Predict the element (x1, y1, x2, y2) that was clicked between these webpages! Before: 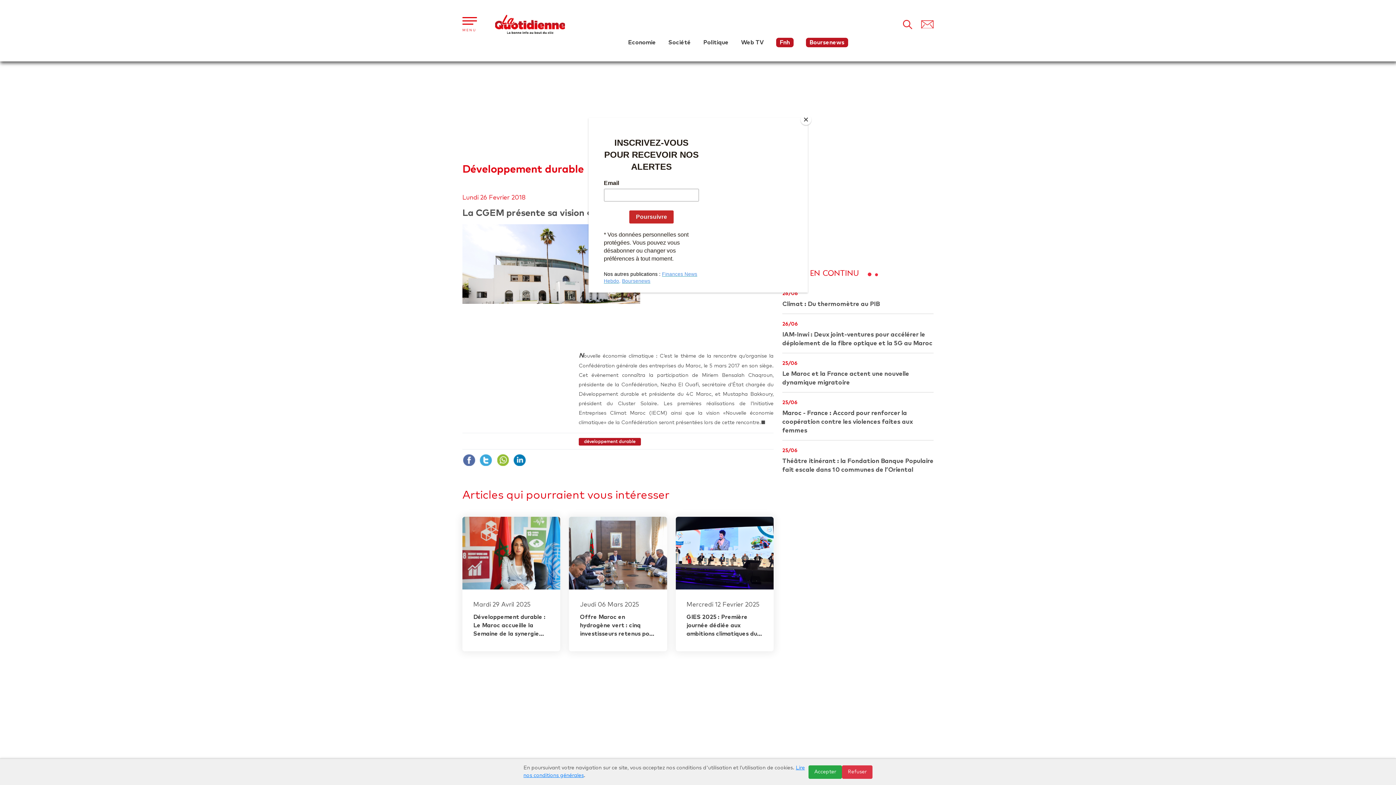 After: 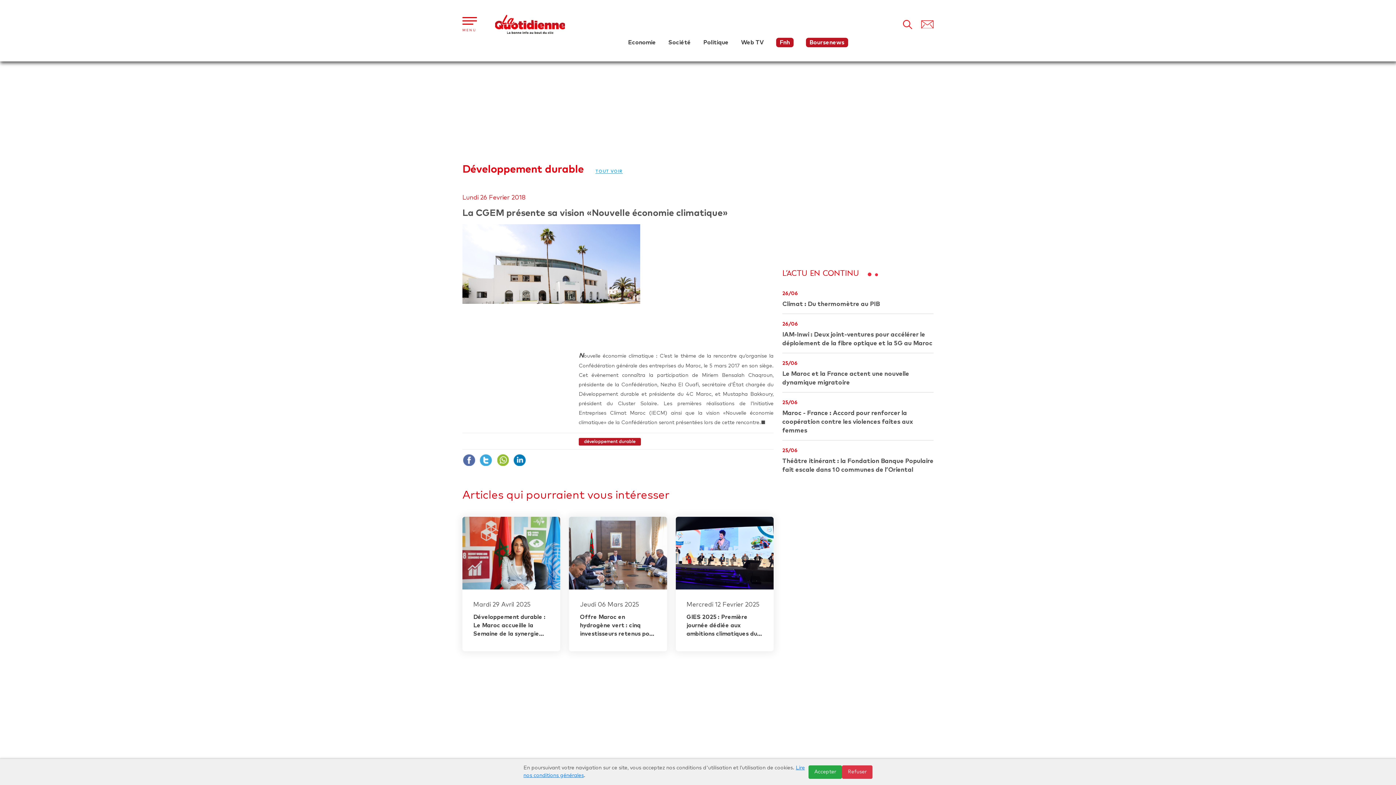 Action: bbox: (800, 114, 811, 125) label: Close